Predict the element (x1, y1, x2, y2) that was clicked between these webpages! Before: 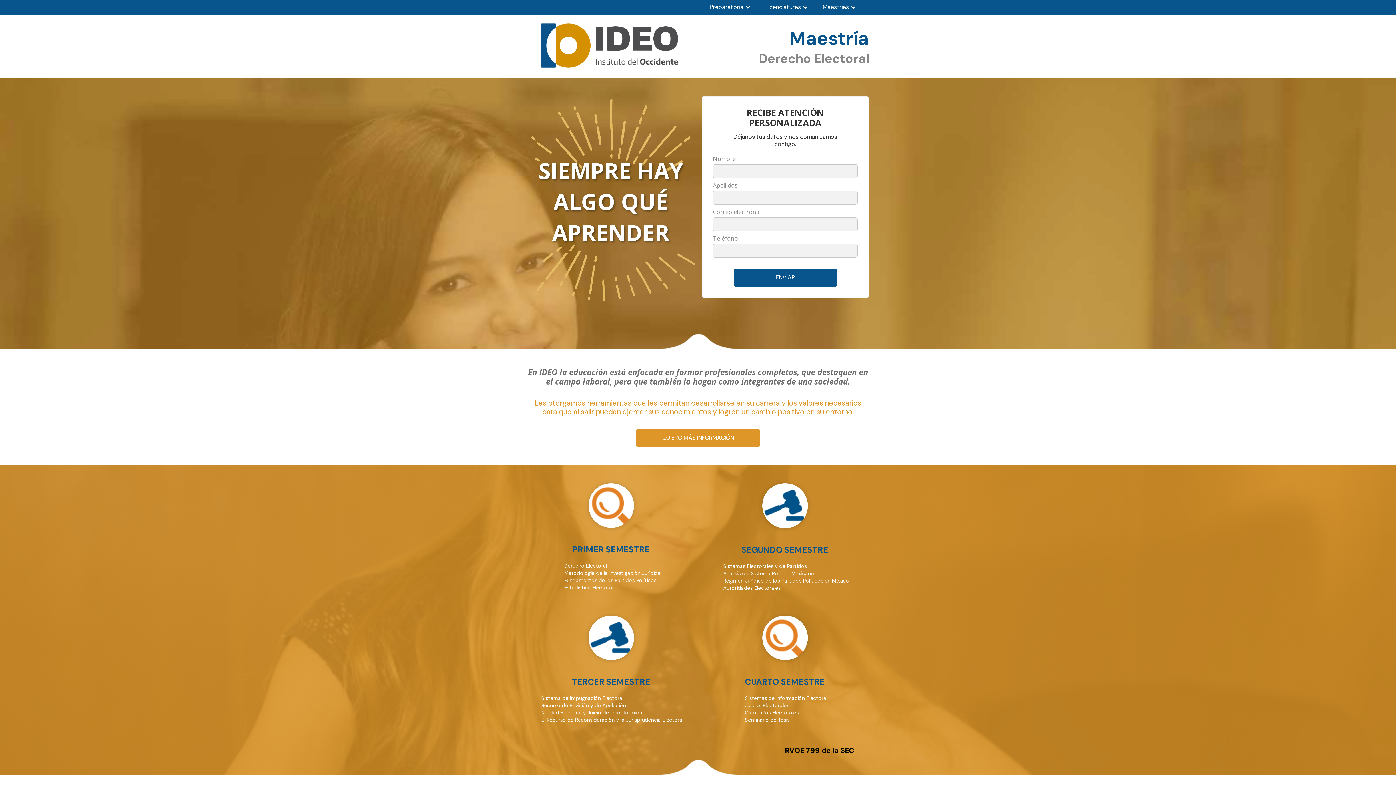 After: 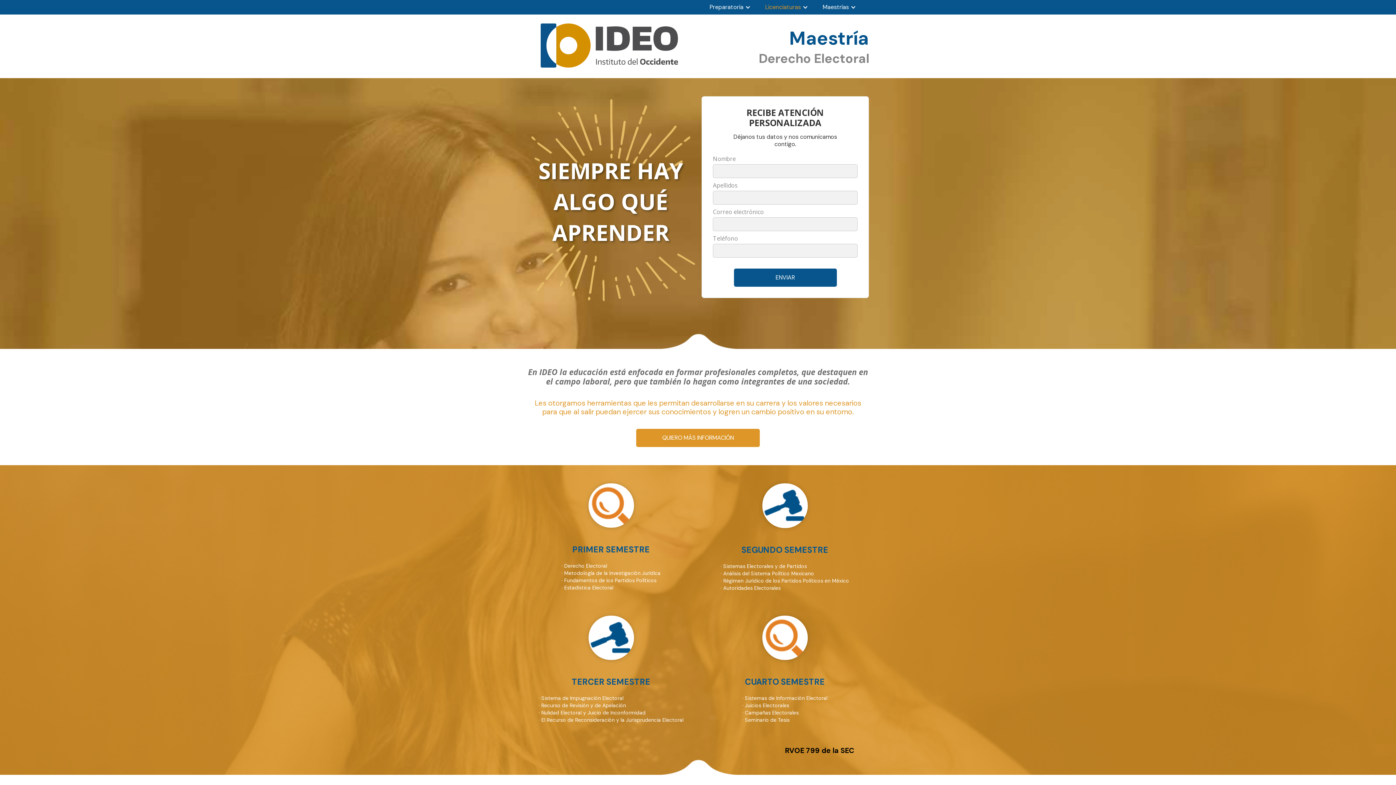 Action: label: Licenciaturas bbox: (758, 0, 815, 14)